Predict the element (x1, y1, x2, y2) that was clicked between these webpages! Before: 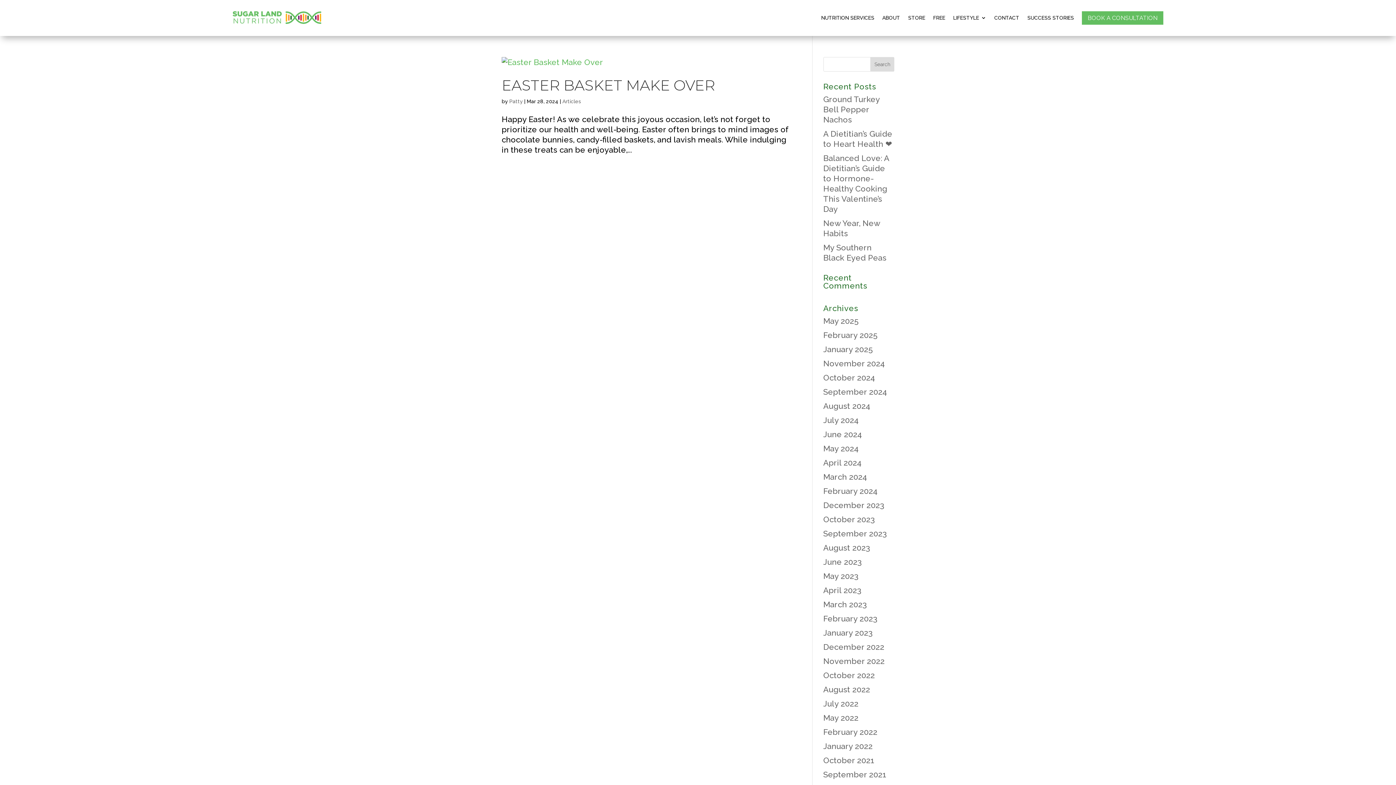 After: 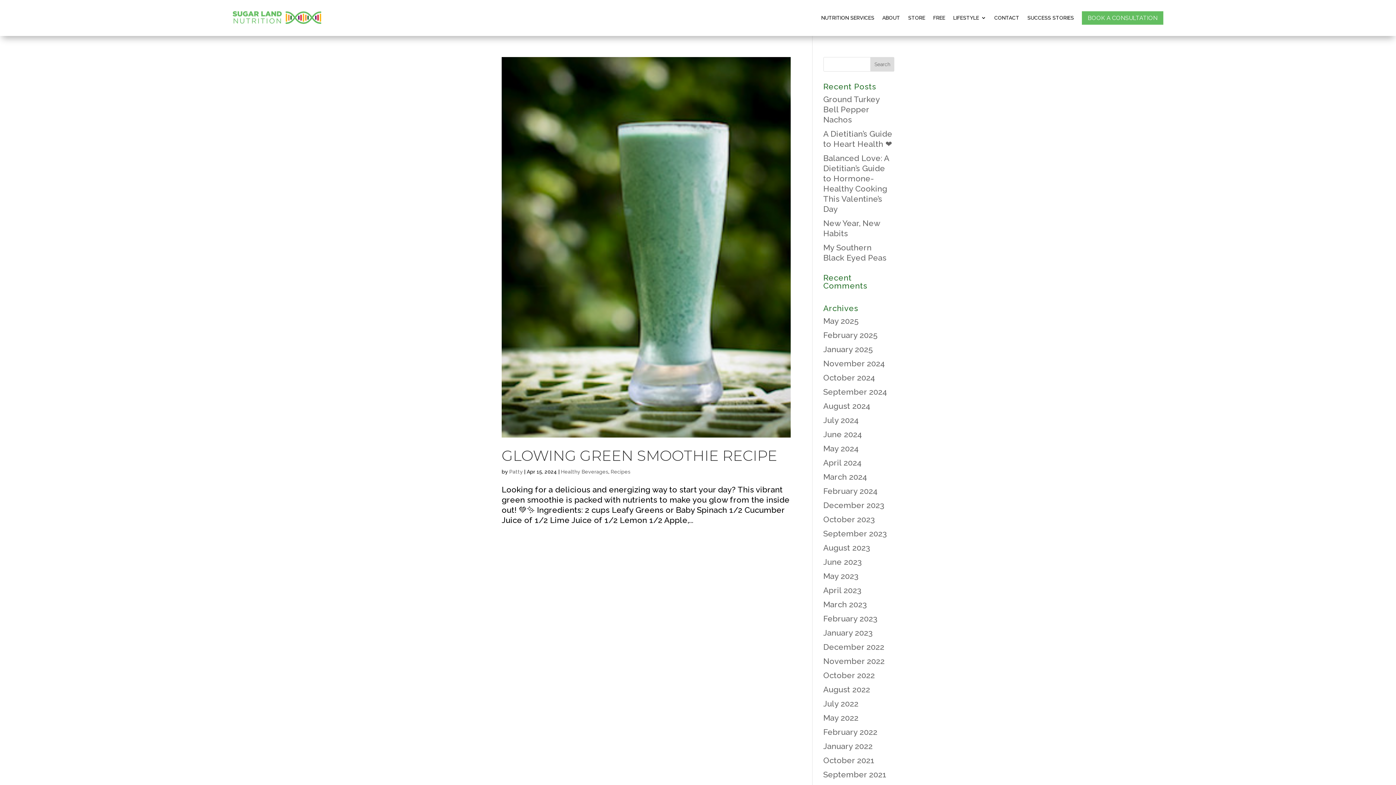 Action: bbox: (823, 458, 862, 467) label: April 2024